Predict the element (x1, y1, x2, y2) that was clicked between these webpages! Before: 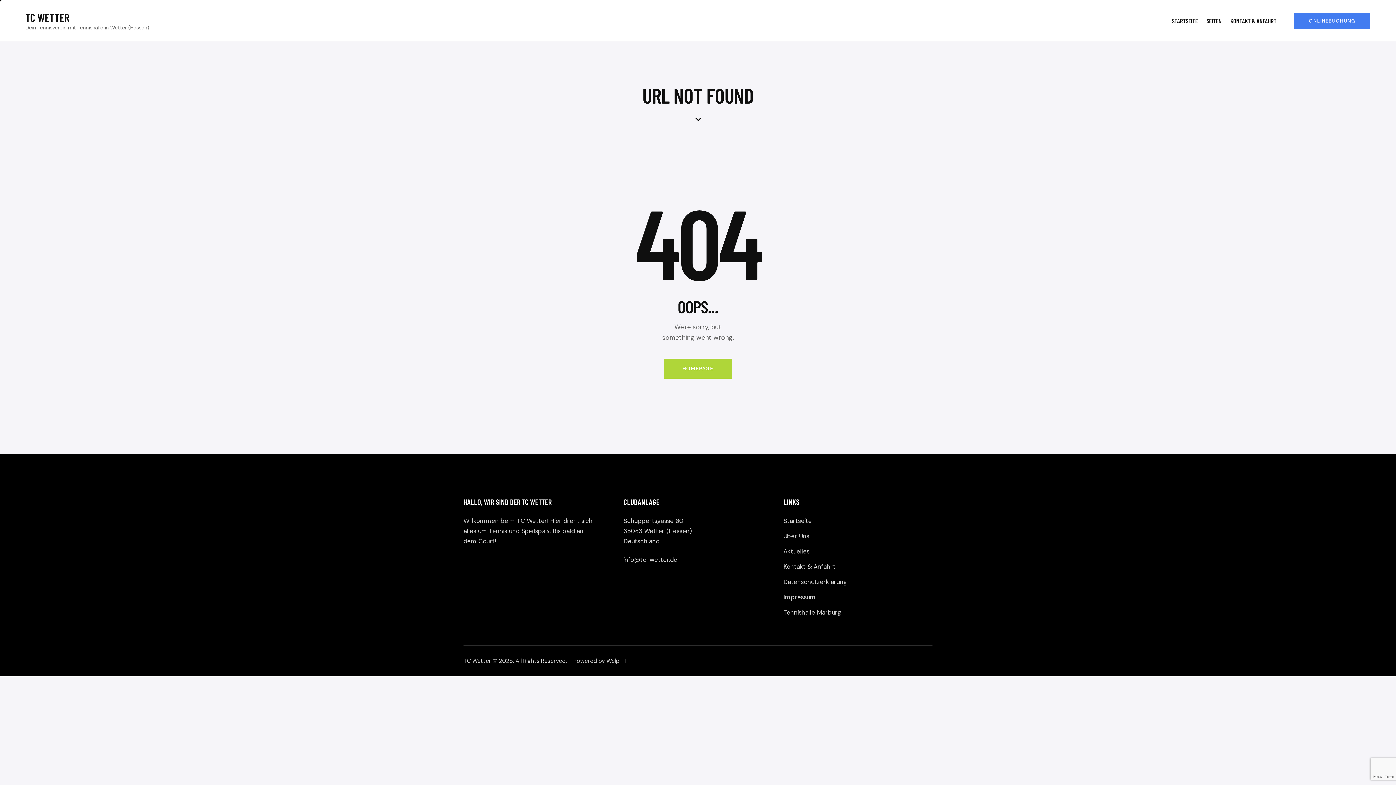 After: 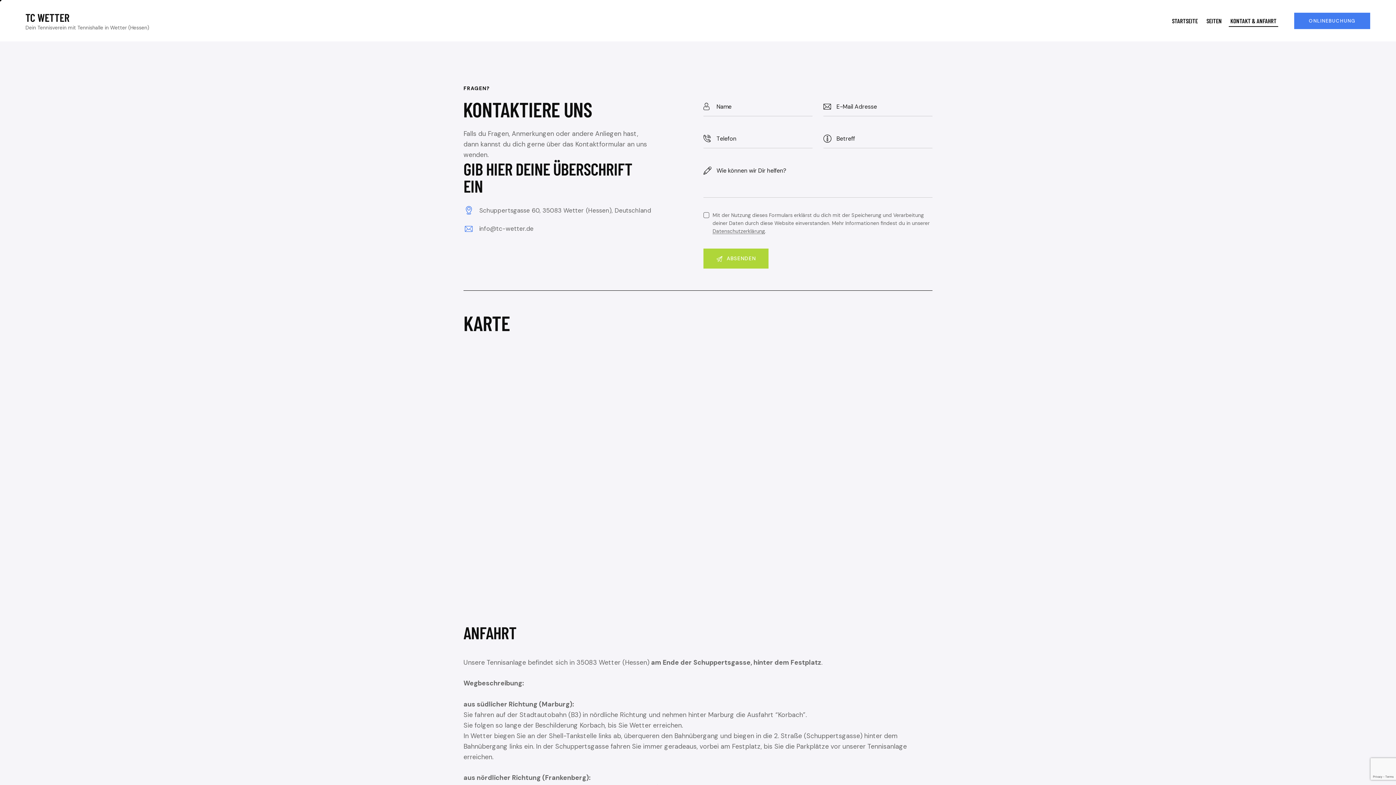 Action: bbox: (783, 561, 835, 572) label: Kontakt & Anfahrt